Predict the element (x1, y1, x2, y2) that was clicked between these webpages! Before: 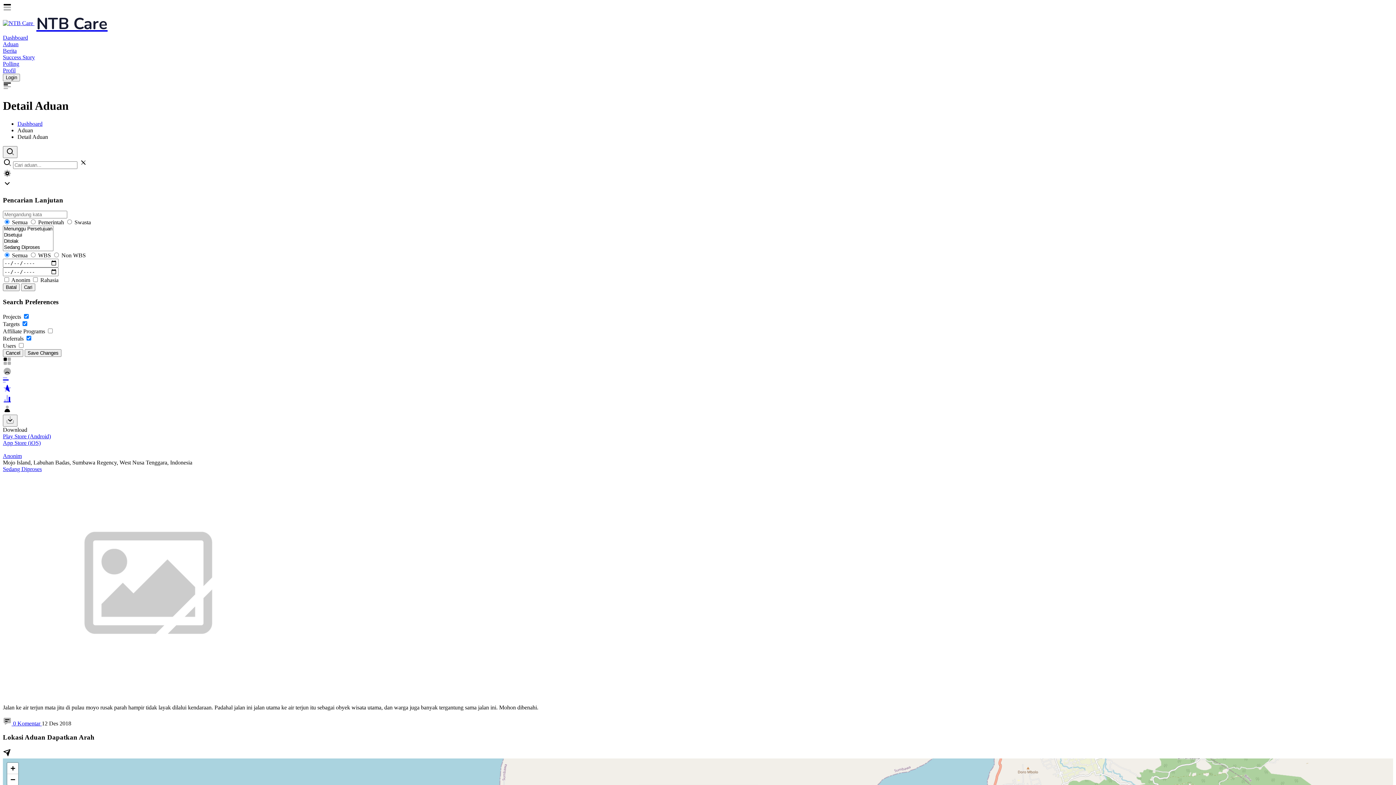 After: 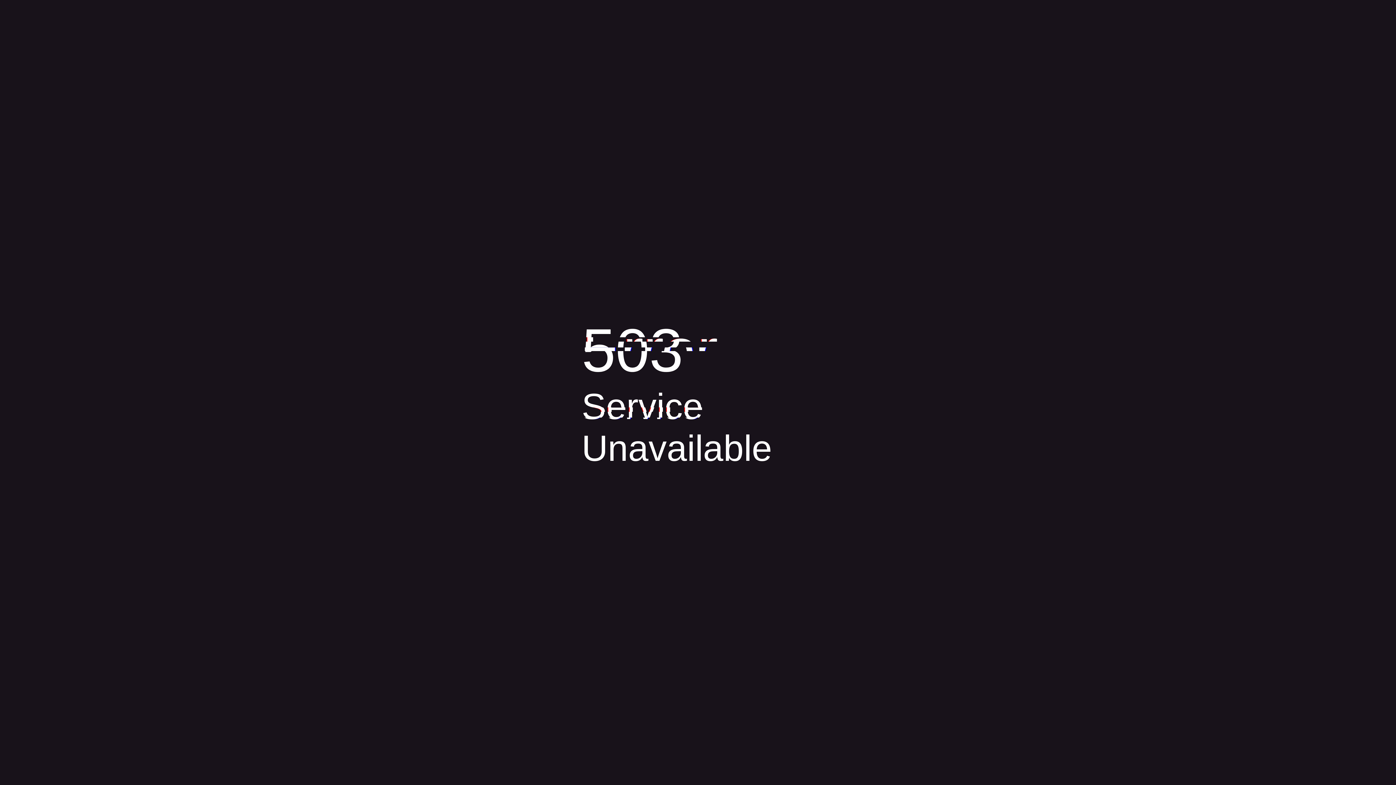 Action: bbox: (2, 370, 11, 377)